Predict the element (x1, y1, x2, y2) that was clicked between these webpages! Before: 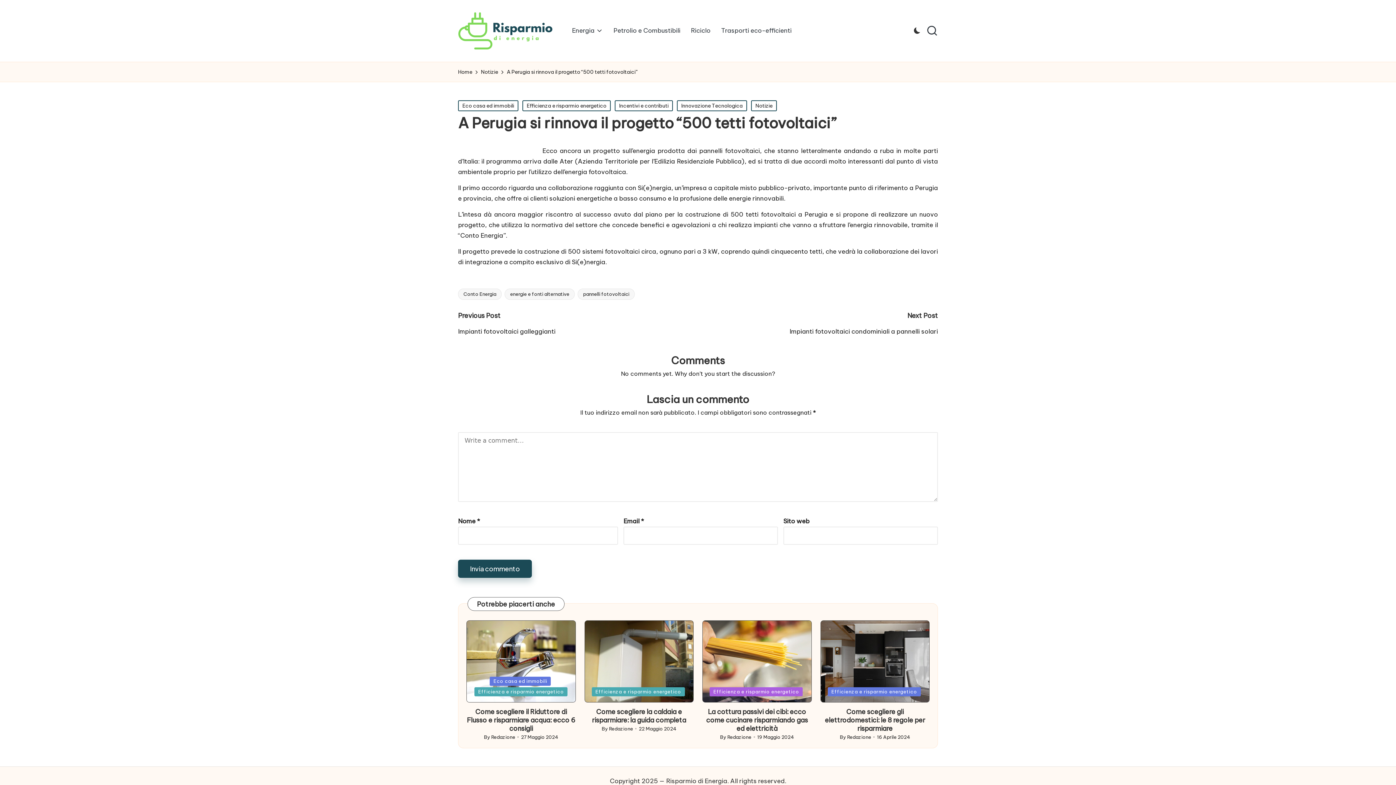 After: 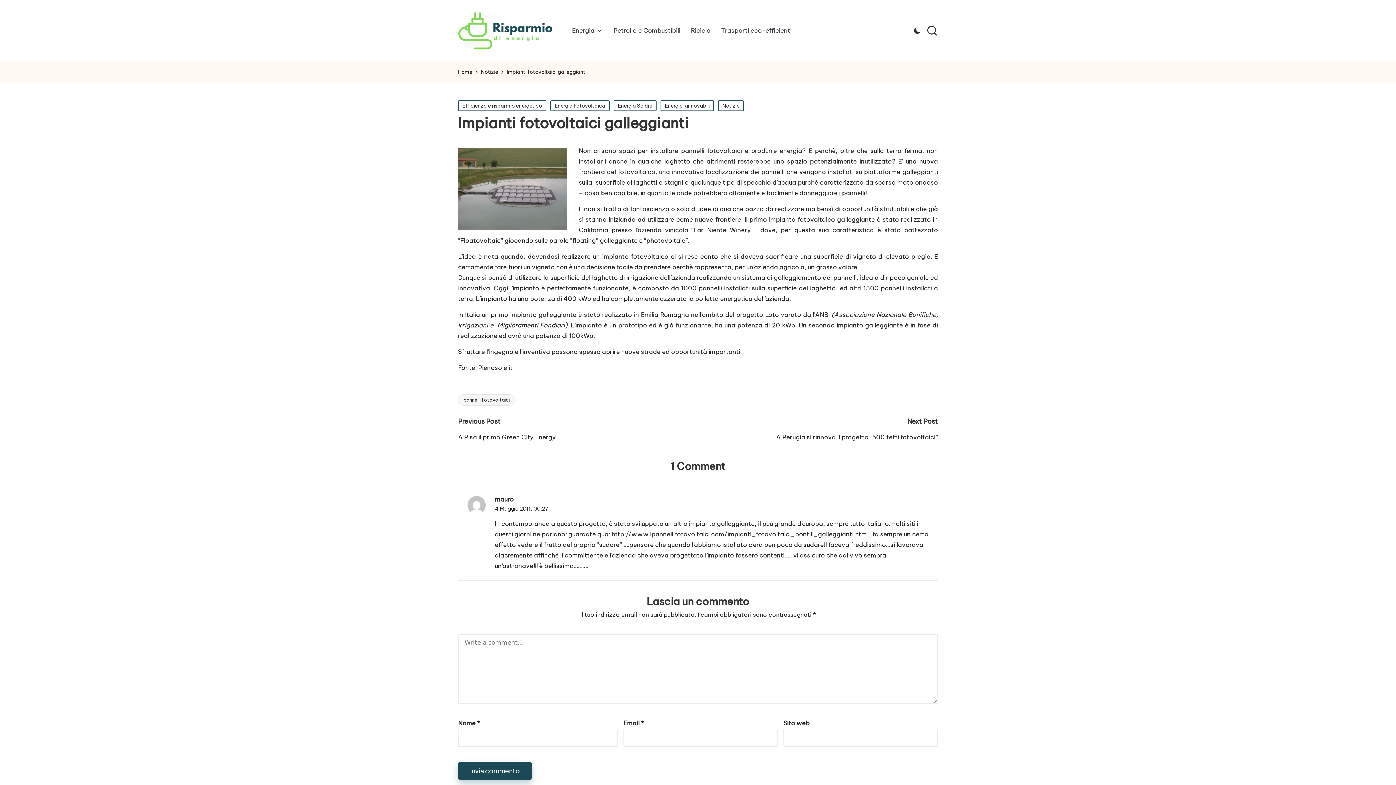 Action: label: Impianti fotovoltaici galleggianti bbox: (458, 327, 698, 336)